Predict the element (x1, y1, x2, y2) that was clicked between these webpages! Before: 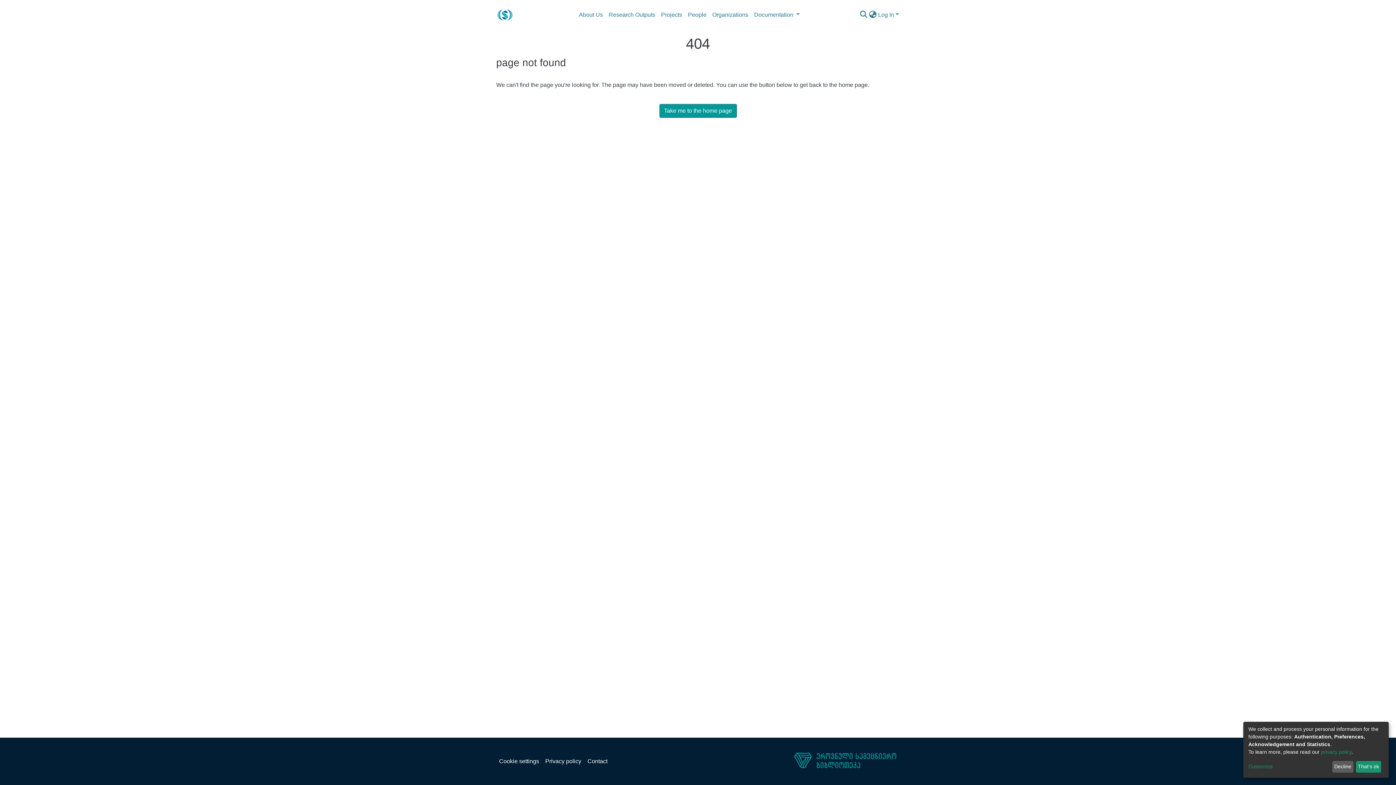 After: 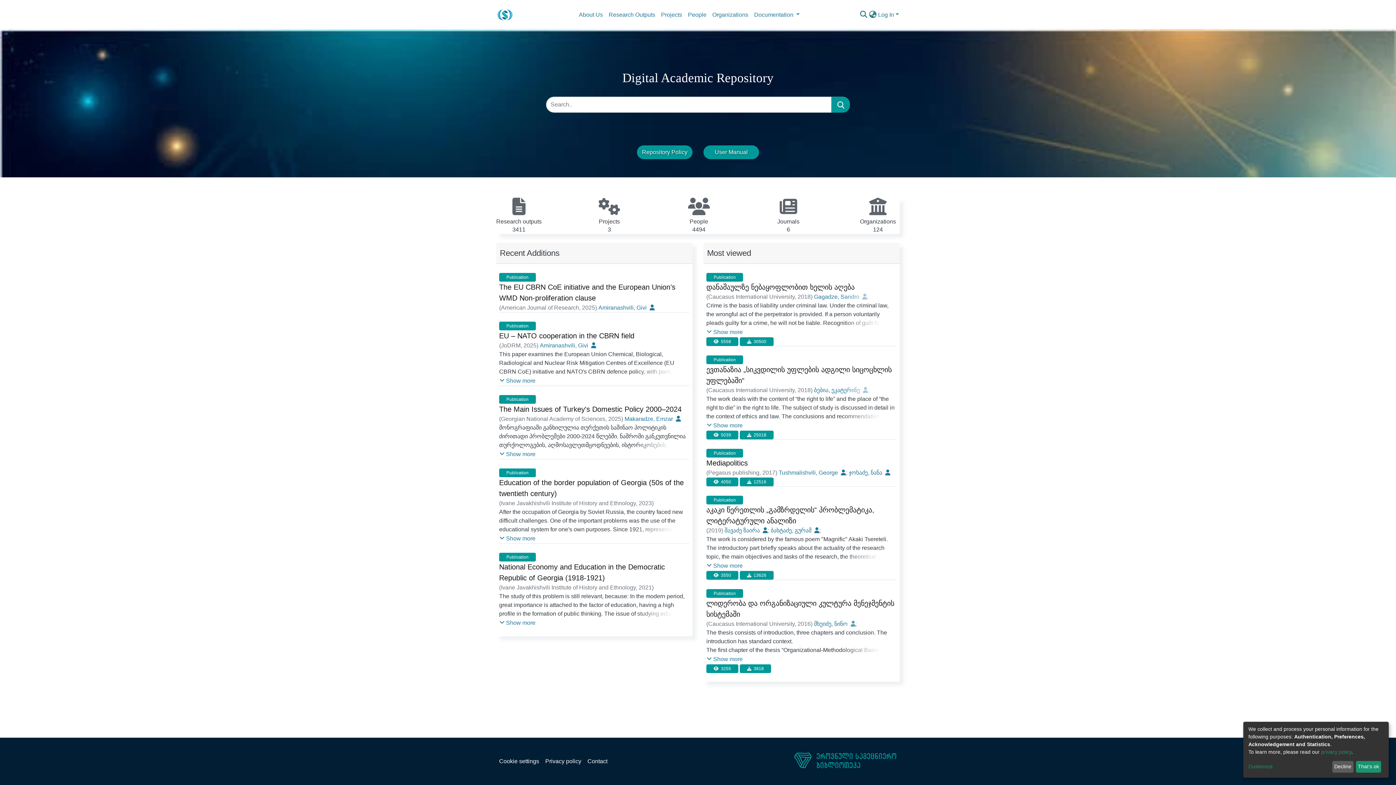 Action: label: Take me to the home page bbox: (659, 104, 736, 117)